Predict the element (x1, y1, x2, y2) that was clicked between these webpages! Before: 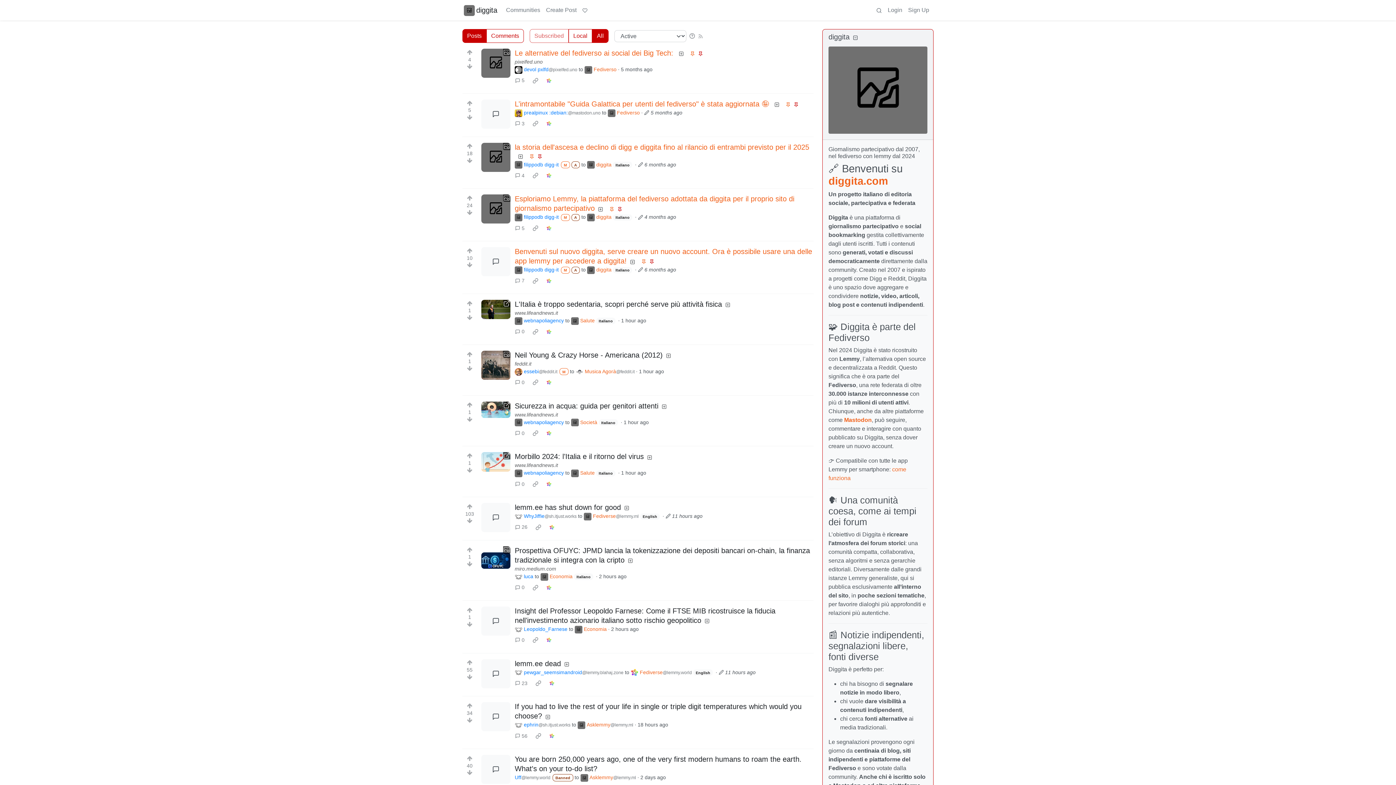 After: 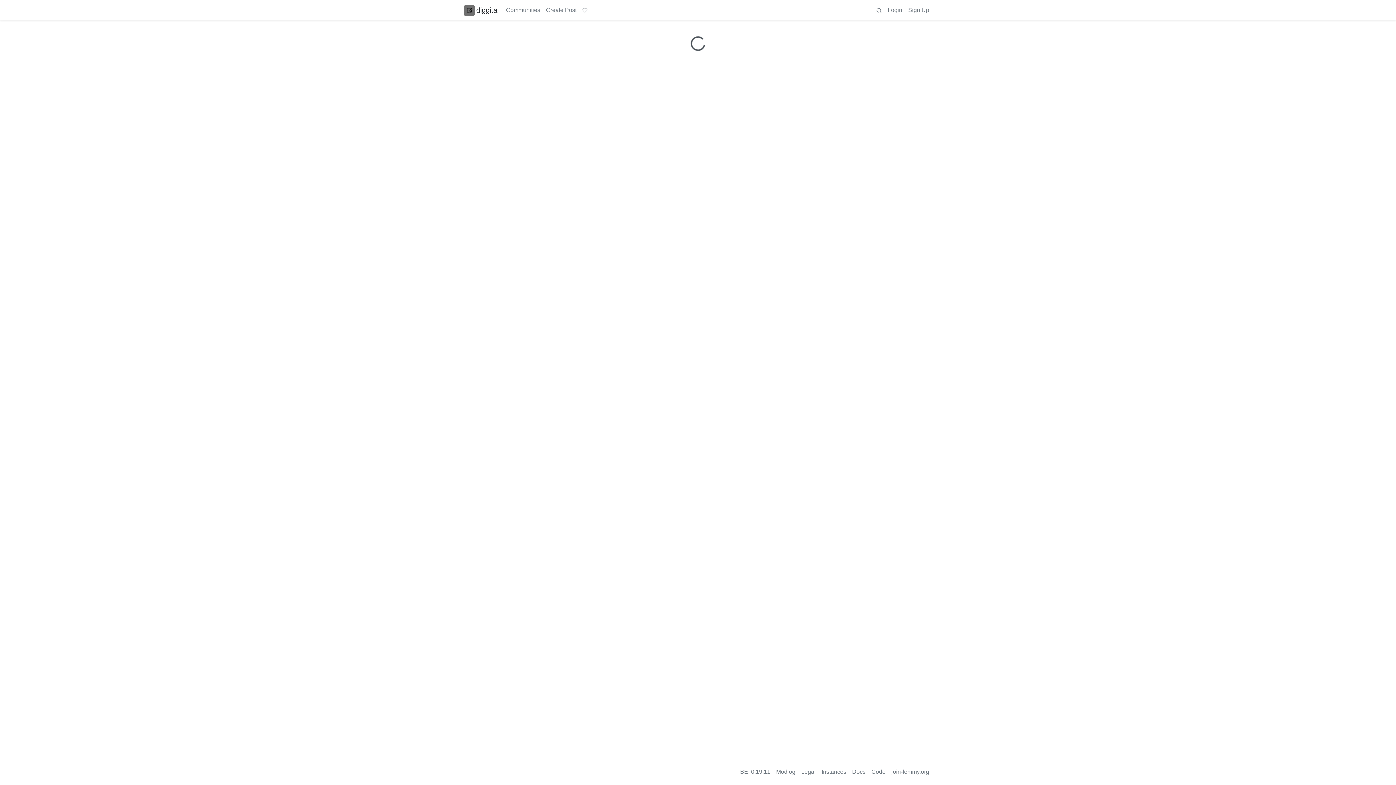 Action: bbox: (514, 367, 557, 375) label: essebi
@feddit.it